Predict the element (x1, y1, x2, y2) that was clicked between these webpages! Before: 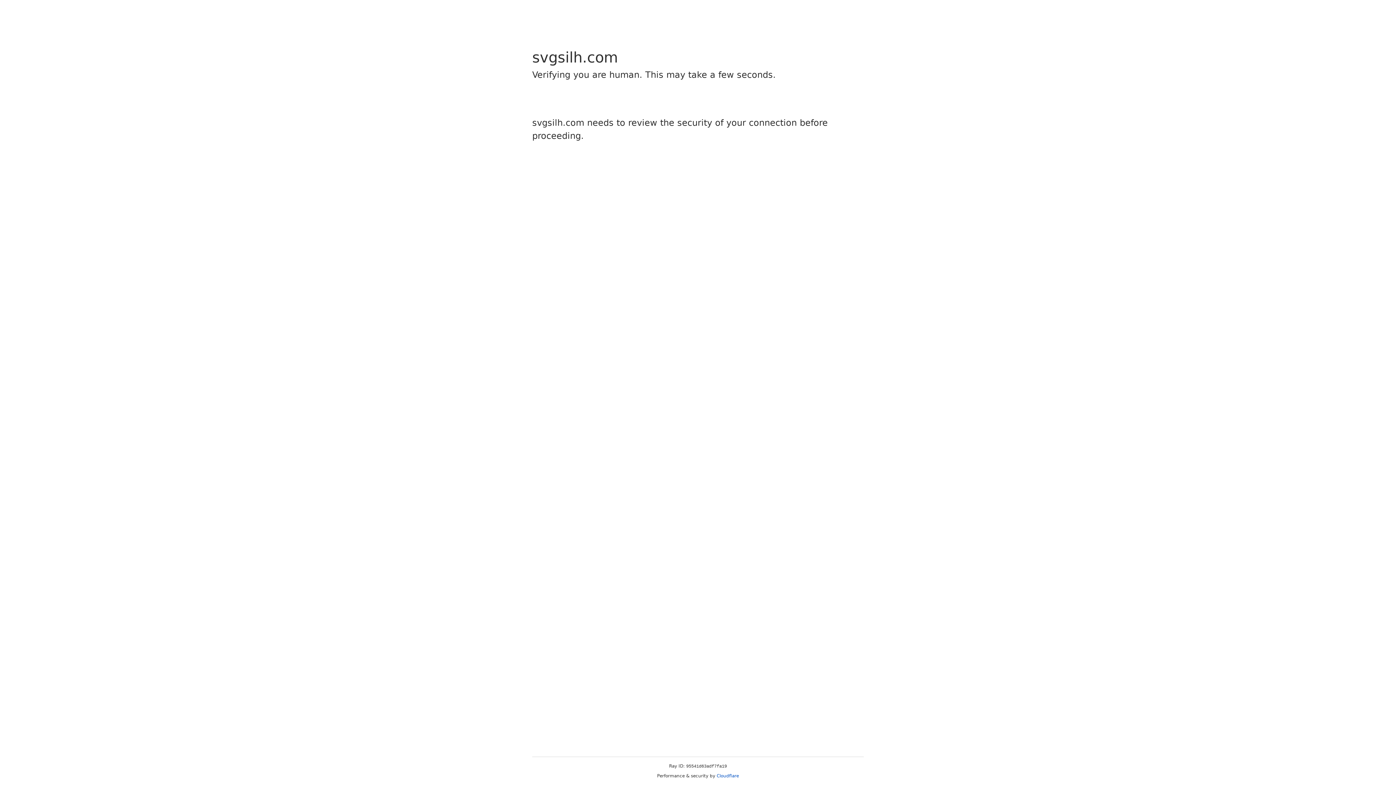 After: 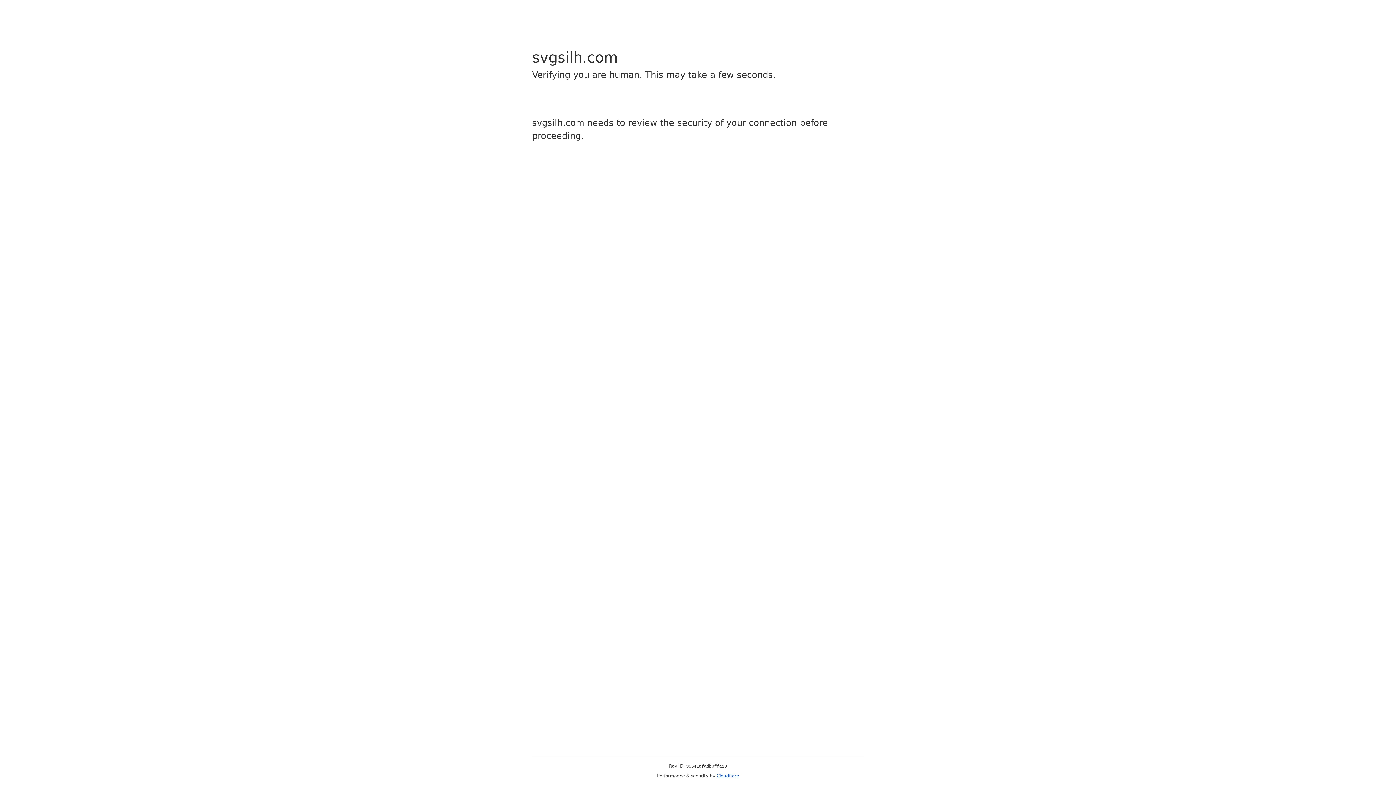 Action: bbox: (716, 773, 739, 778) label: Cloudflare